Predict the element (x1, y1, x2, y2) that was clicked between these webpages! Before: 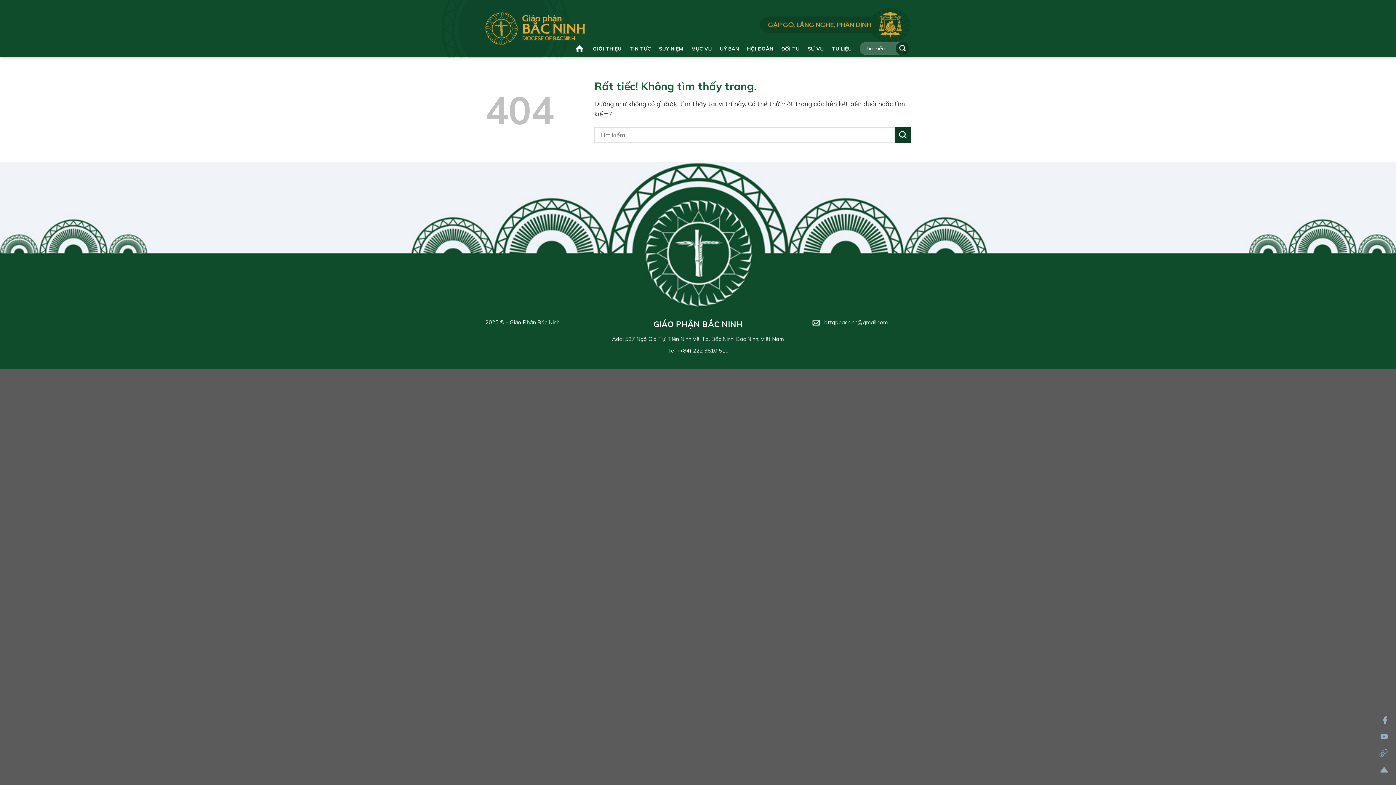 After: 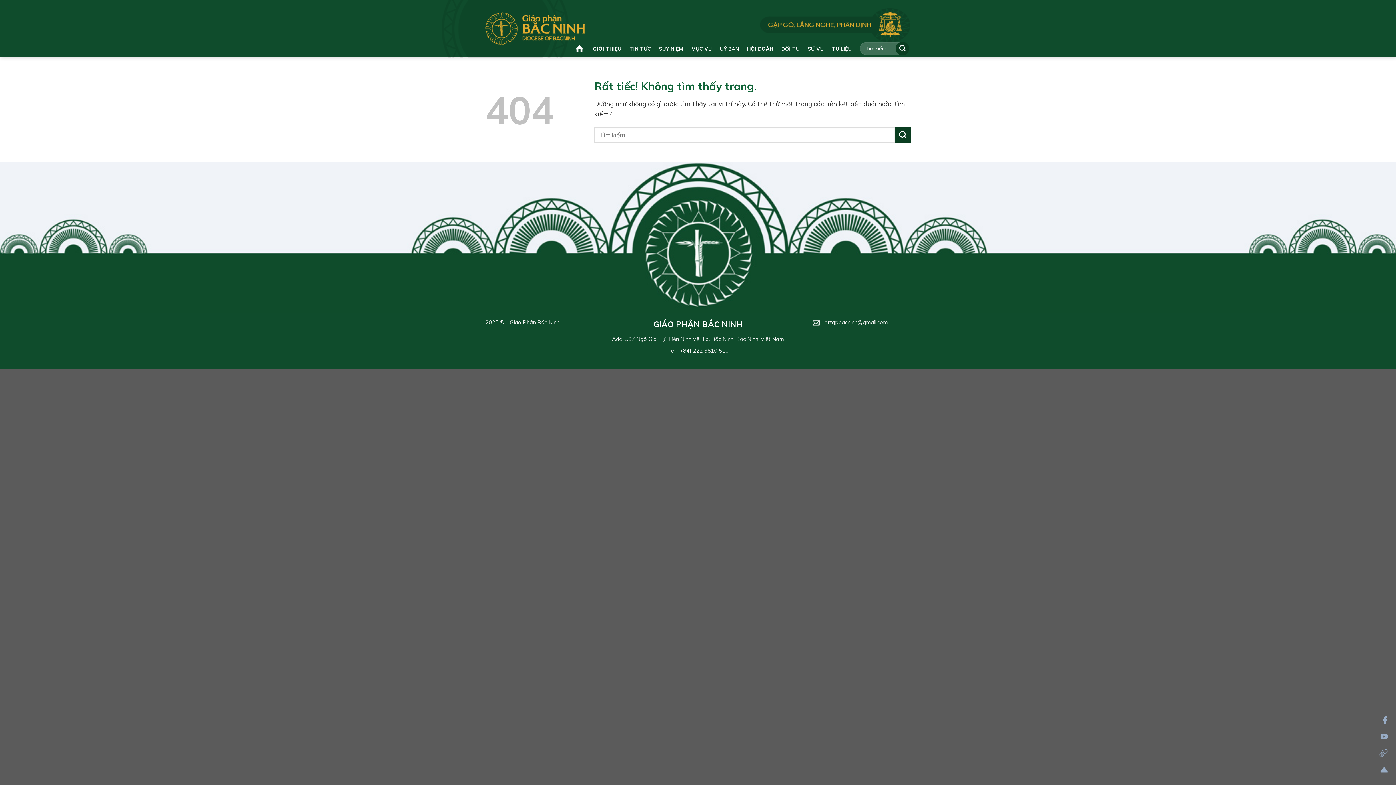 Action: label: Lên đầu trang bbox: (1376, 762, 1392, 778)